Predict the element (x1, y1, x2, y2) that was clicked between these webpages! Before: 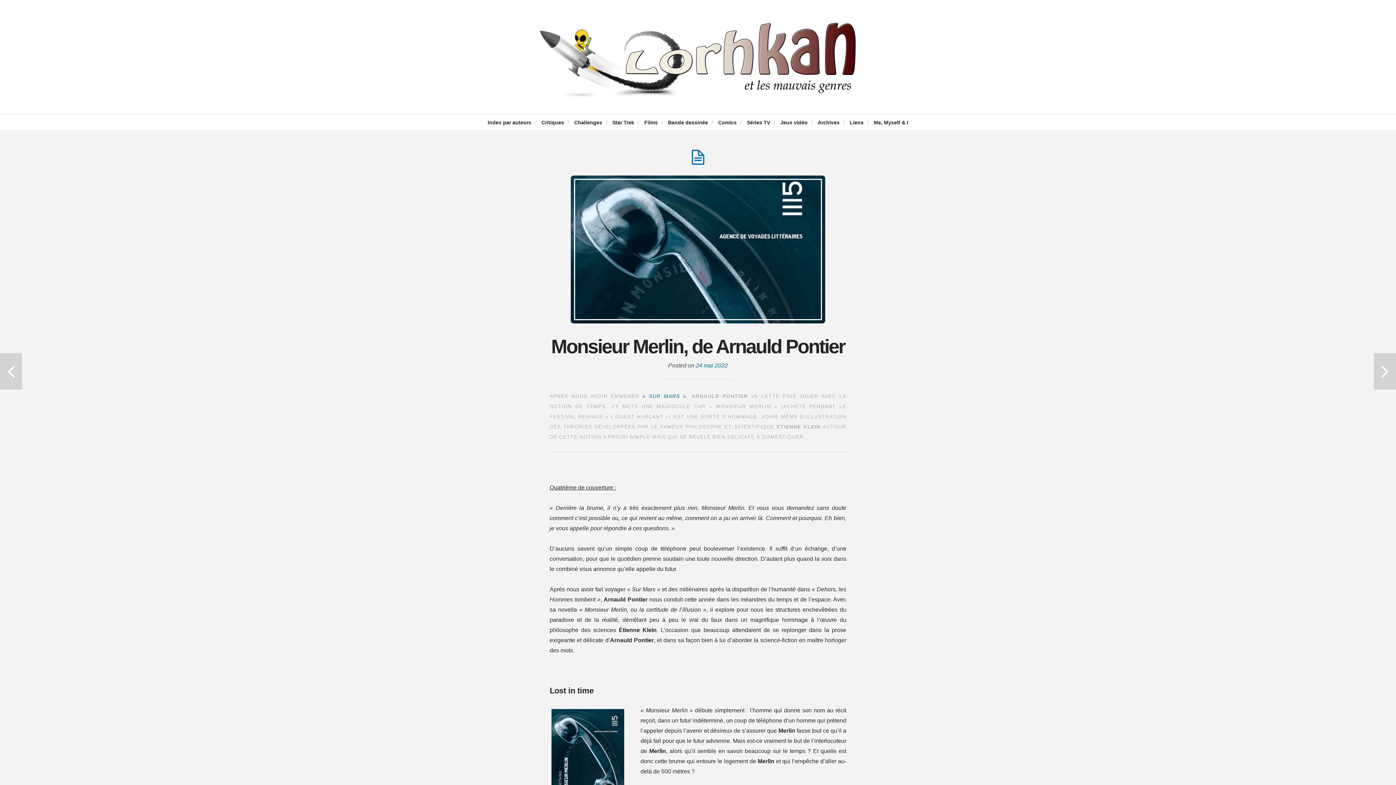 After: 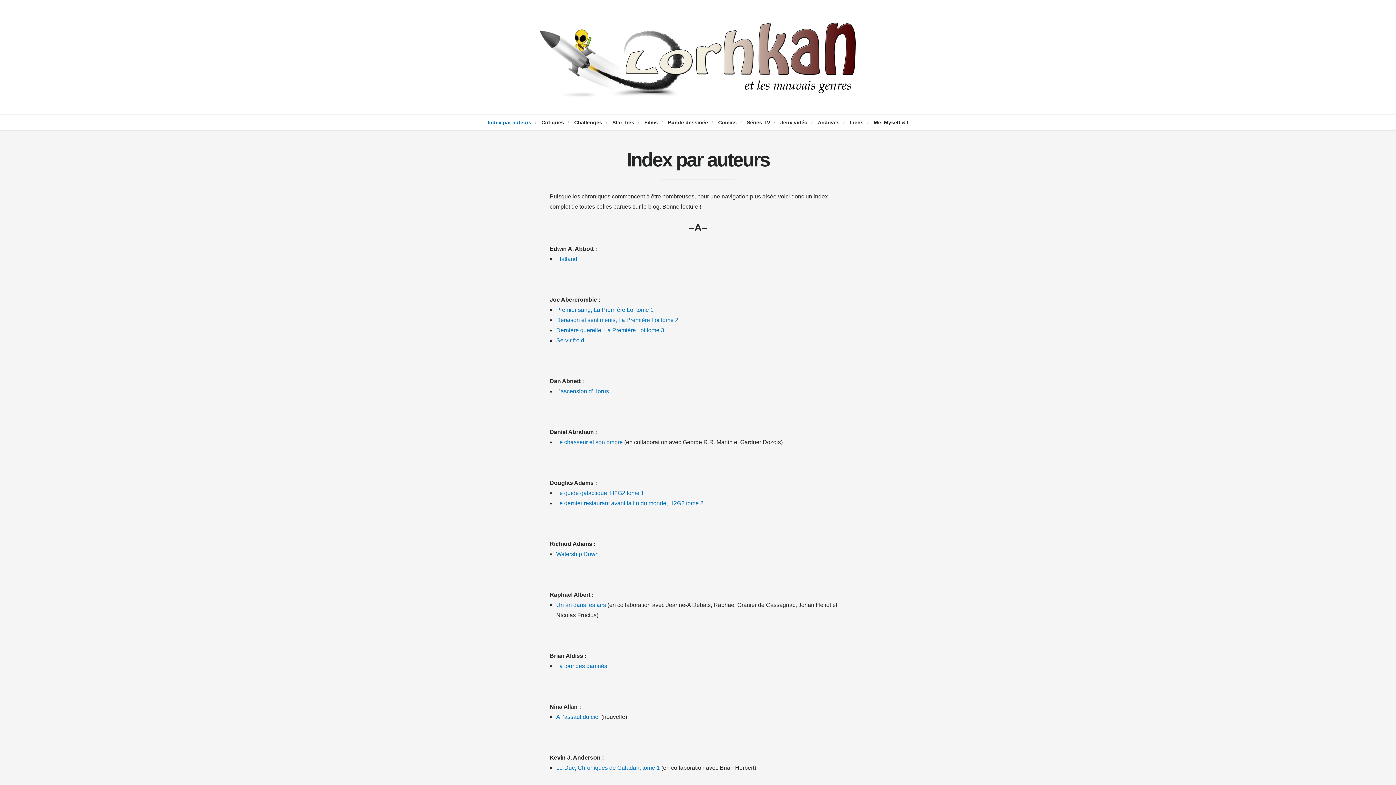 Action: bbox: (484, 118, 535, 126) label: Index par auteurs